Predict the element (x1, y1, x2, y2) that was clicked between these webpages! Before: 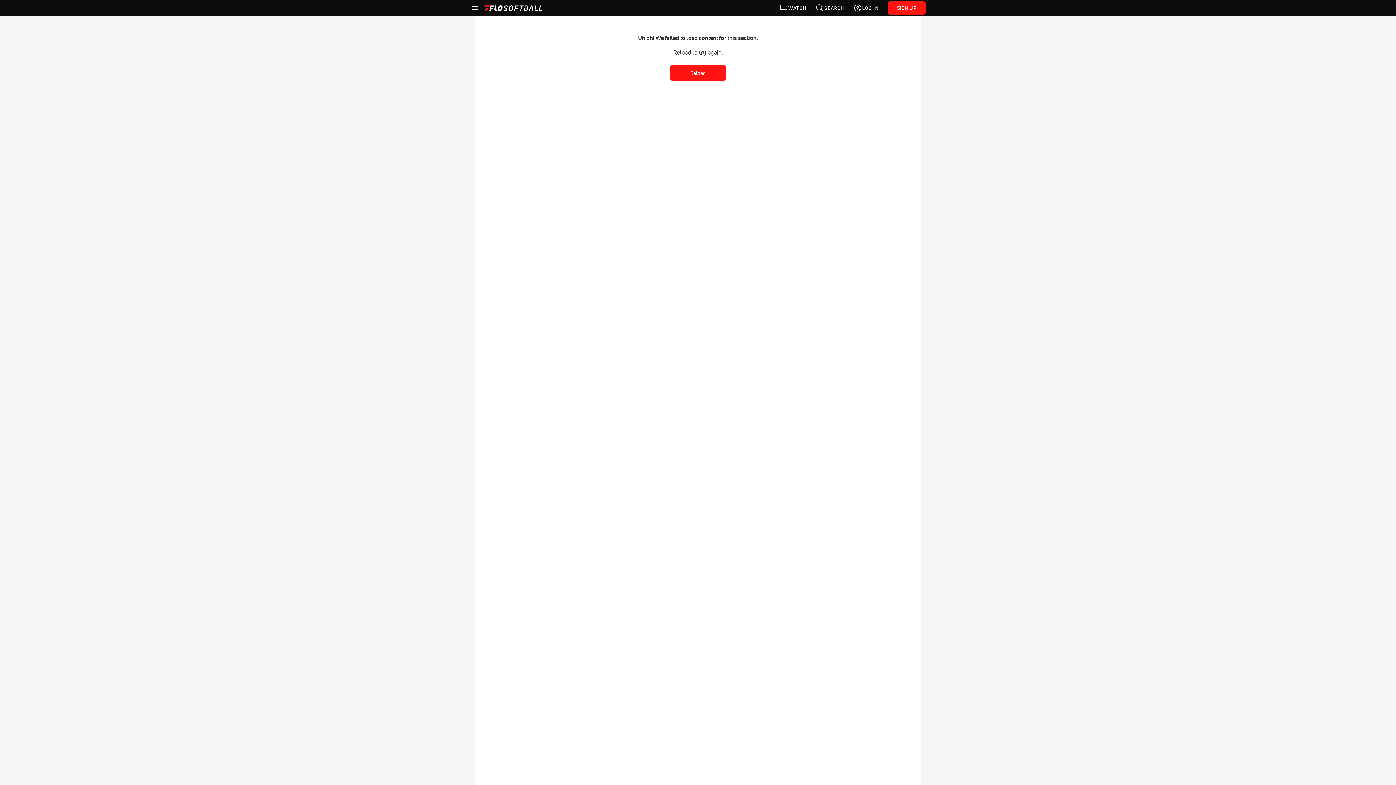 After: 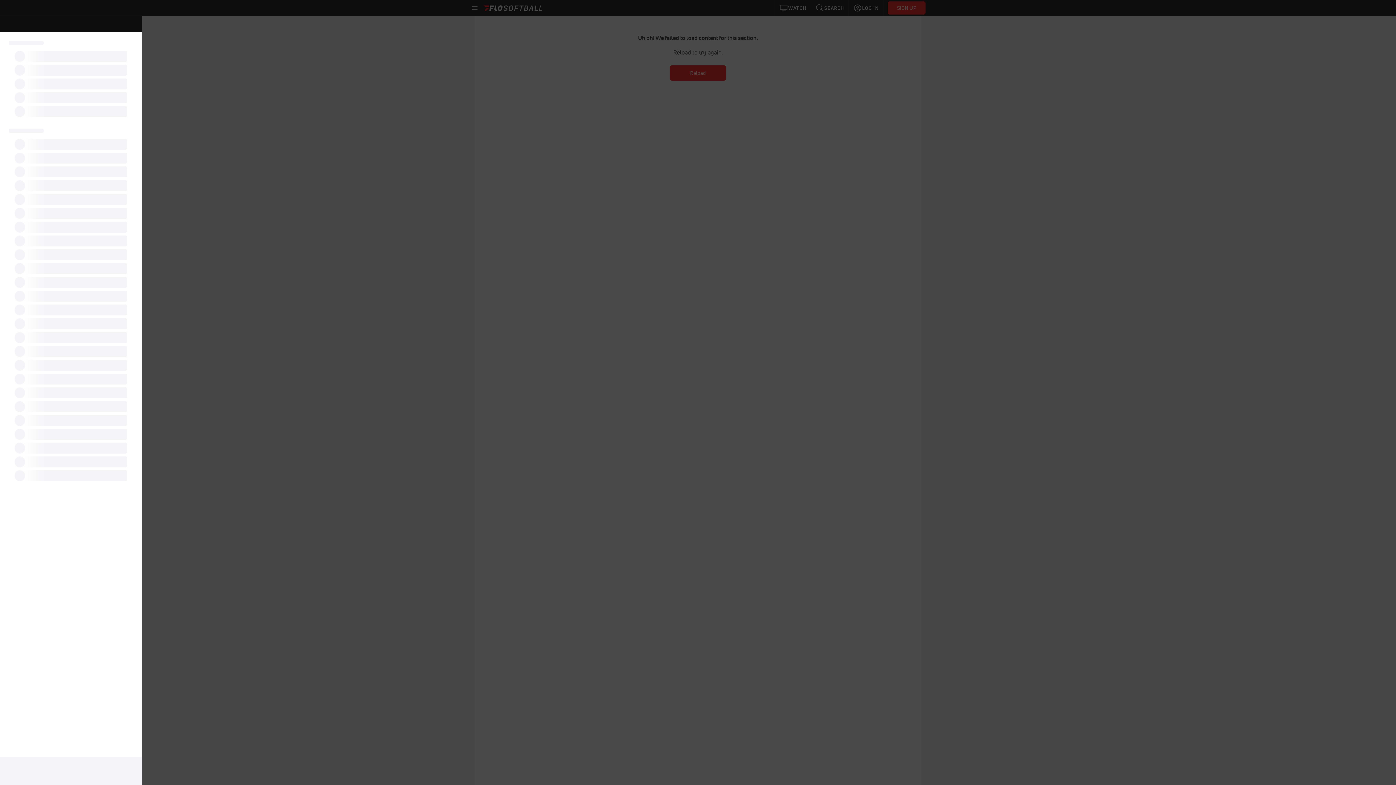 Action: bbox: (470, 3, 479, 12)